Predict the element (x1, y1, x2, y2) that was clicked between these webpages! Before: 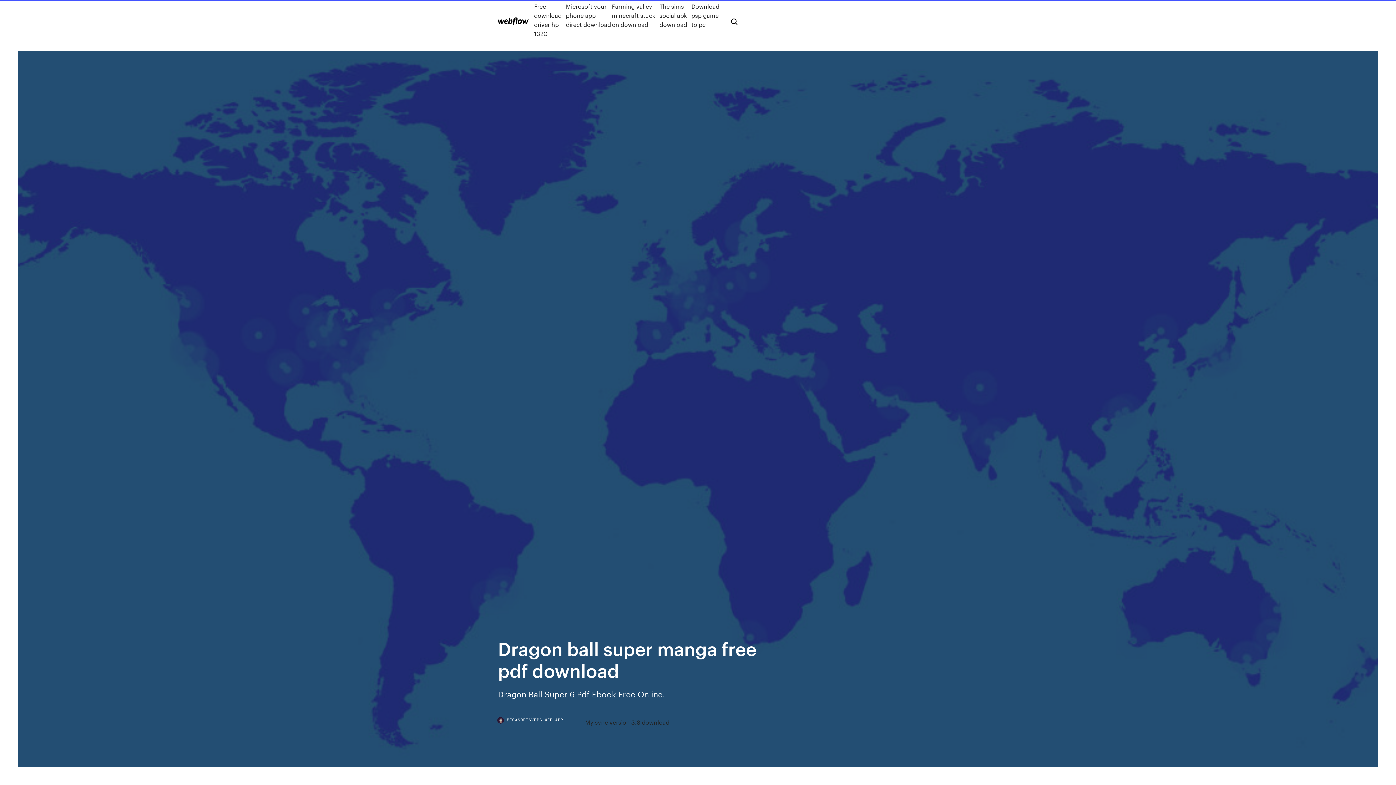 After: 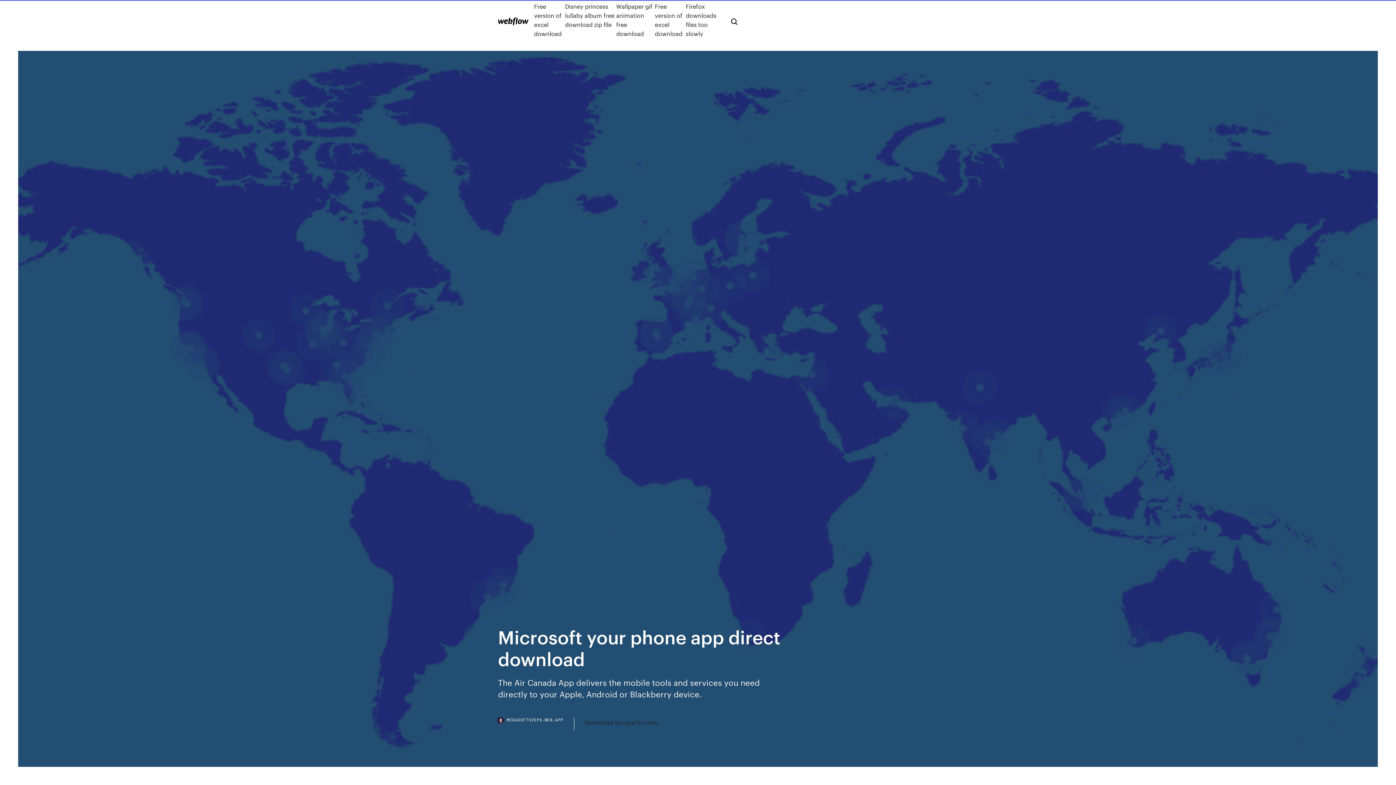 Action: label: Microsoft your phone app direct download bbox: (566, 1, 612, 38)